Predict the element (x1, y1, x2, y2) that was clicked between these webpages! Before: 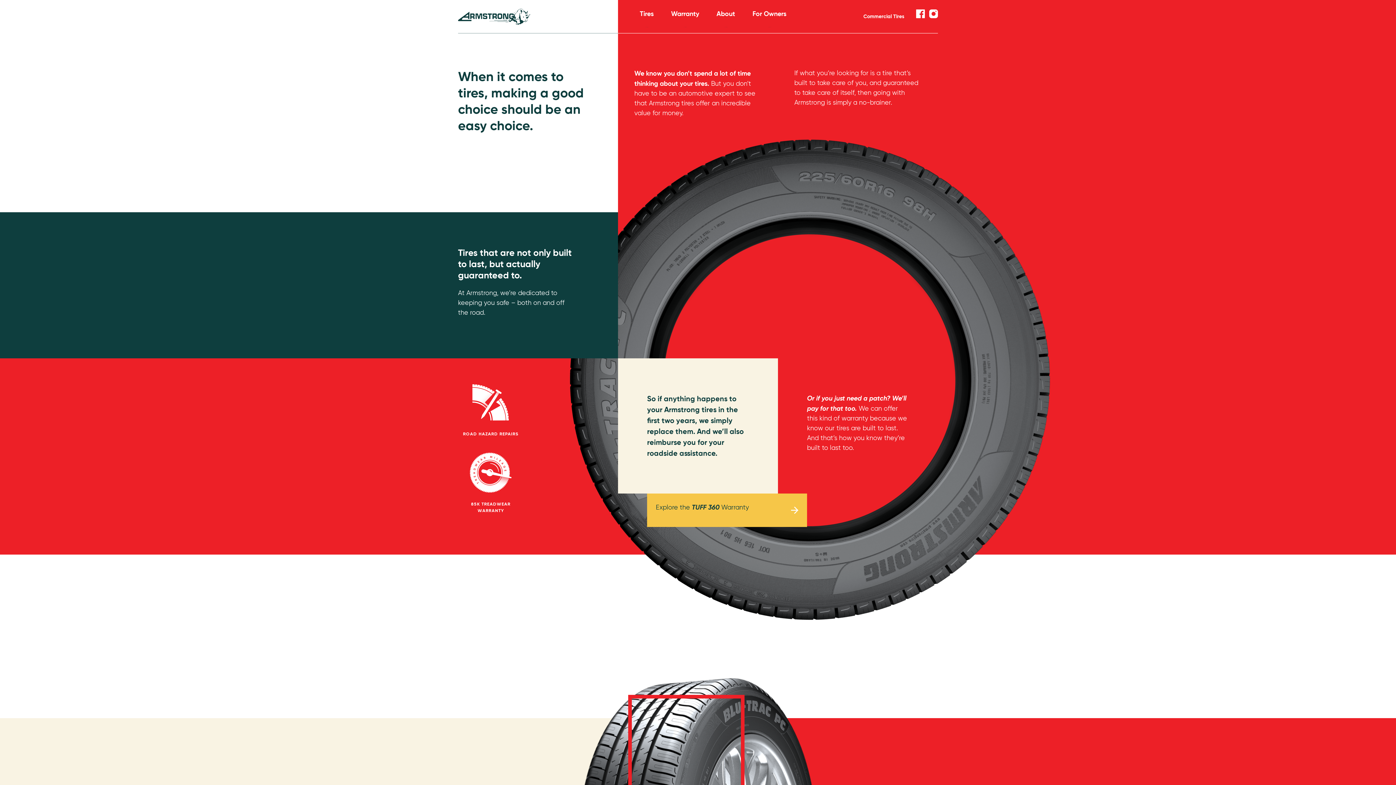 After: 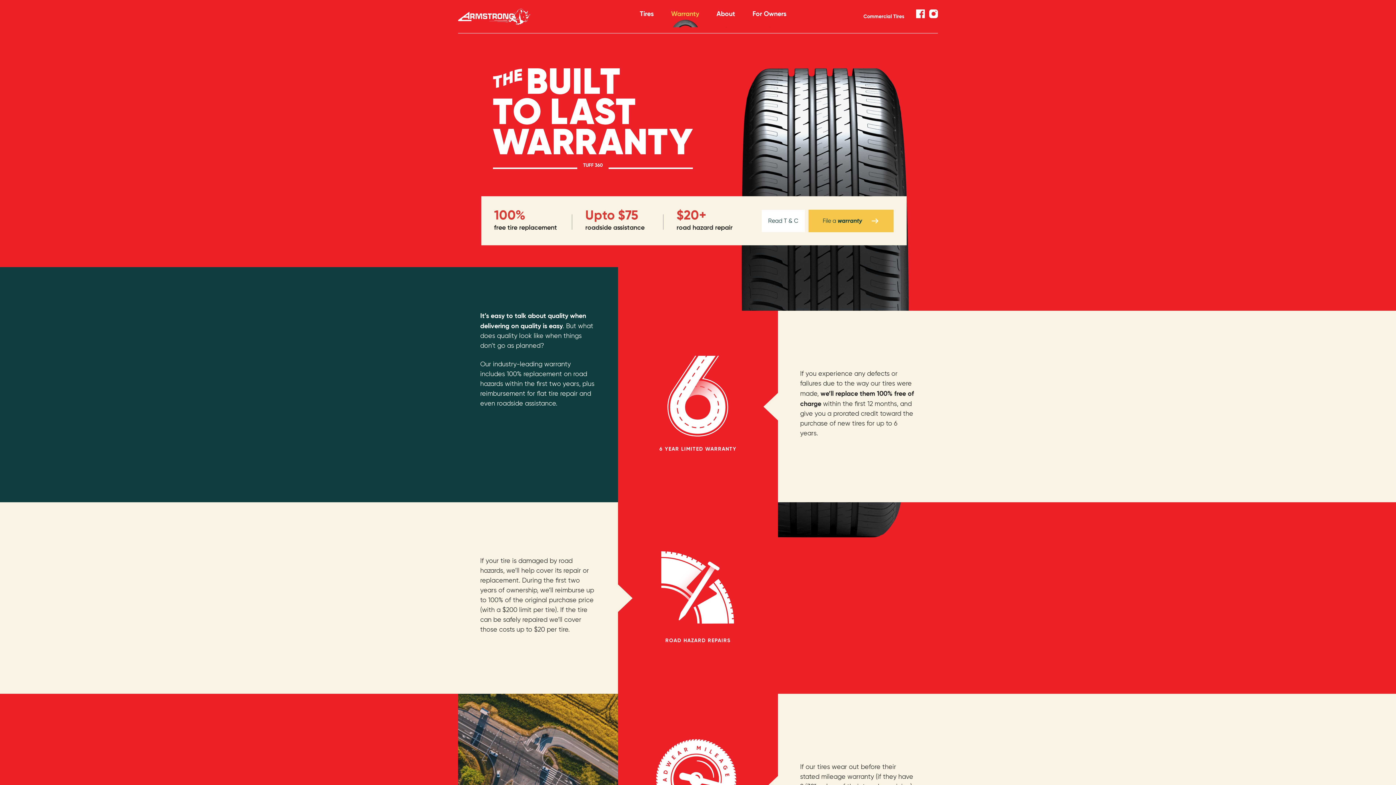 Action: bbox: (662, 0, 708, 27) label: Warranty